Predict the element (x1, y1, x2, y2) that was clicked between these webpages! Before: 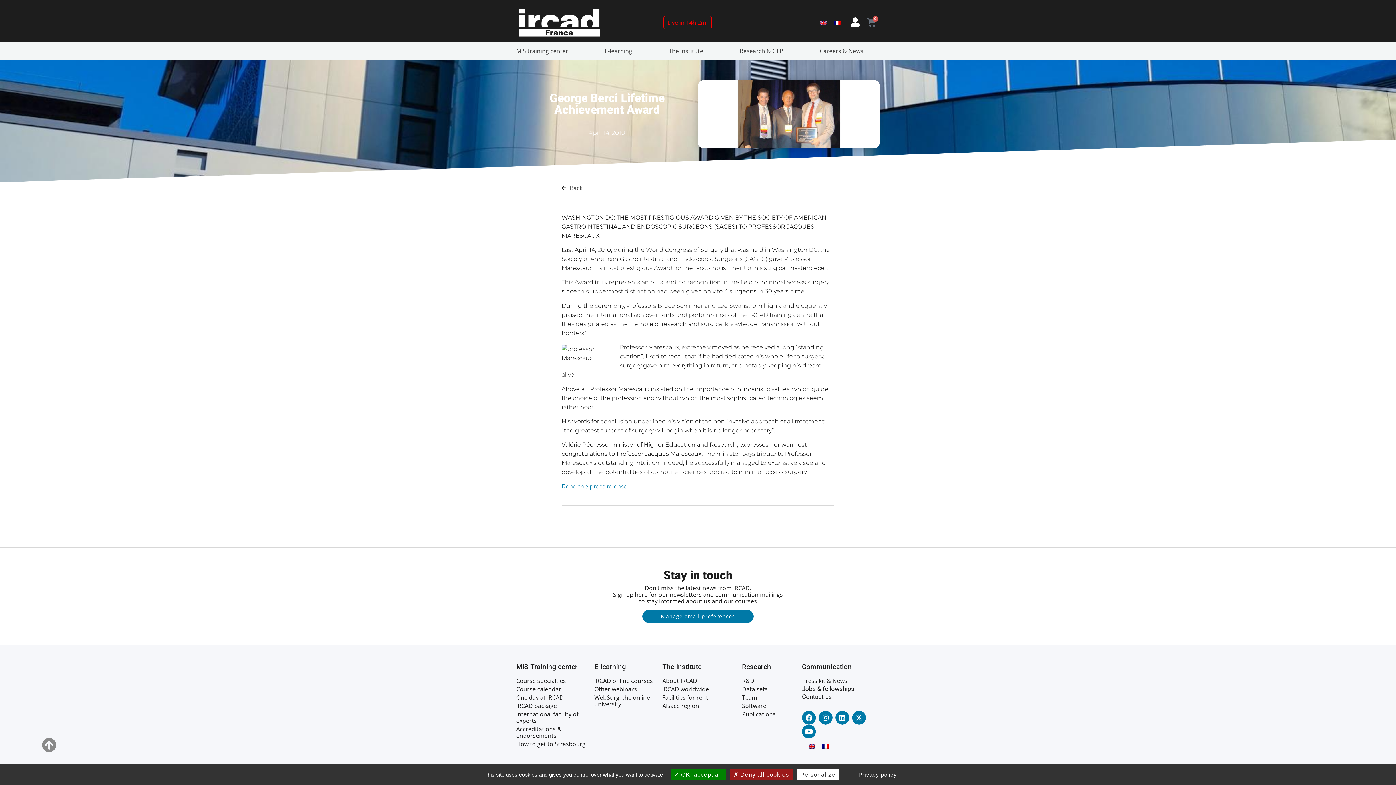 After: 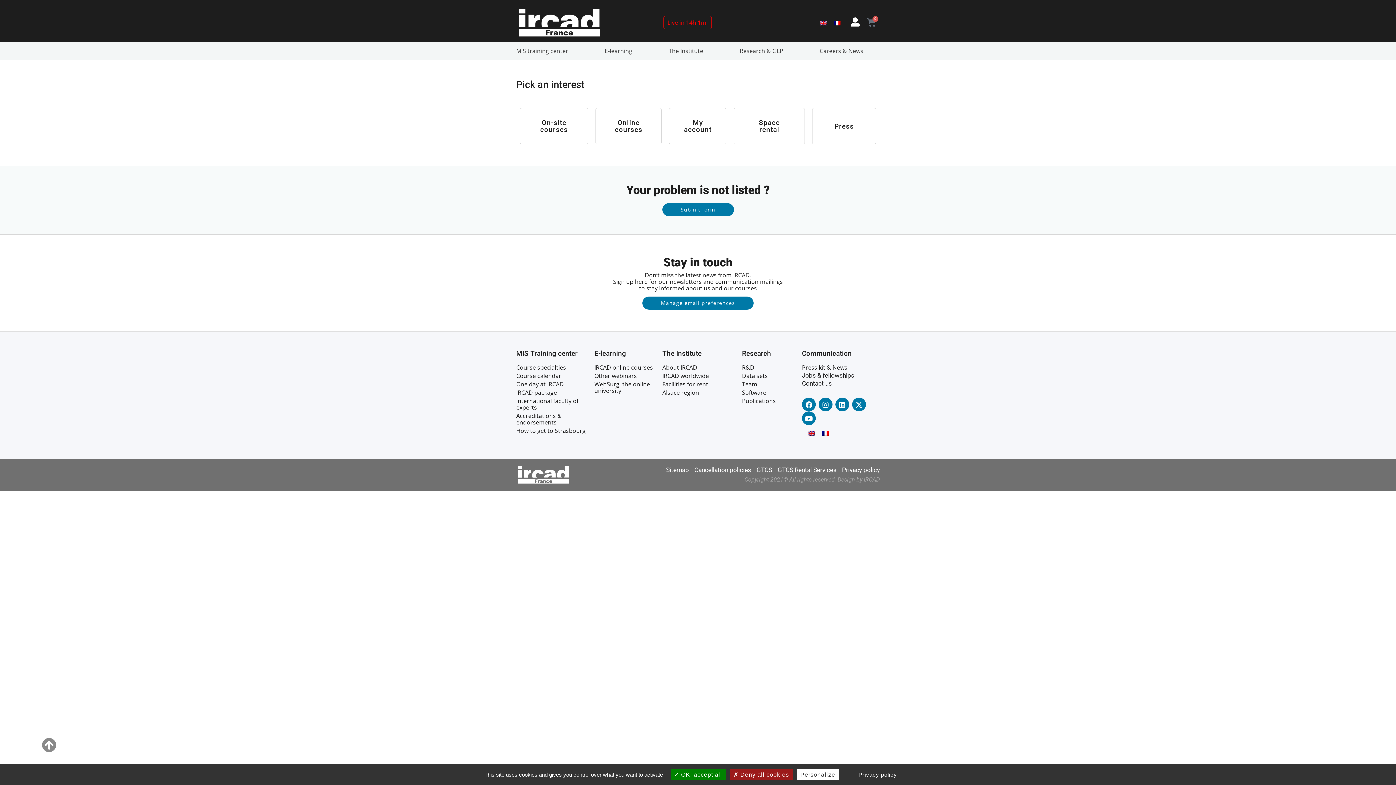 Action: bbox: (802, 693, 832, 700) label: Contact us